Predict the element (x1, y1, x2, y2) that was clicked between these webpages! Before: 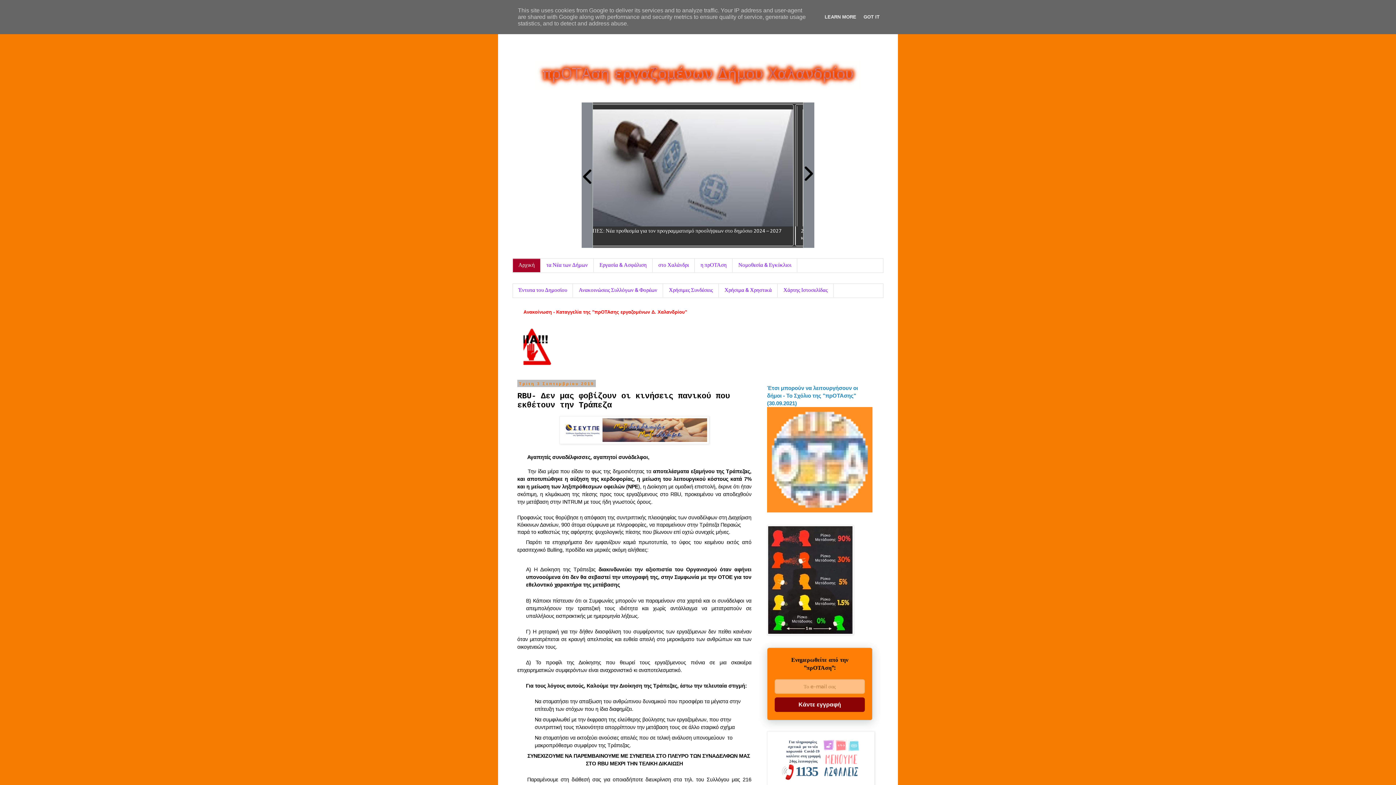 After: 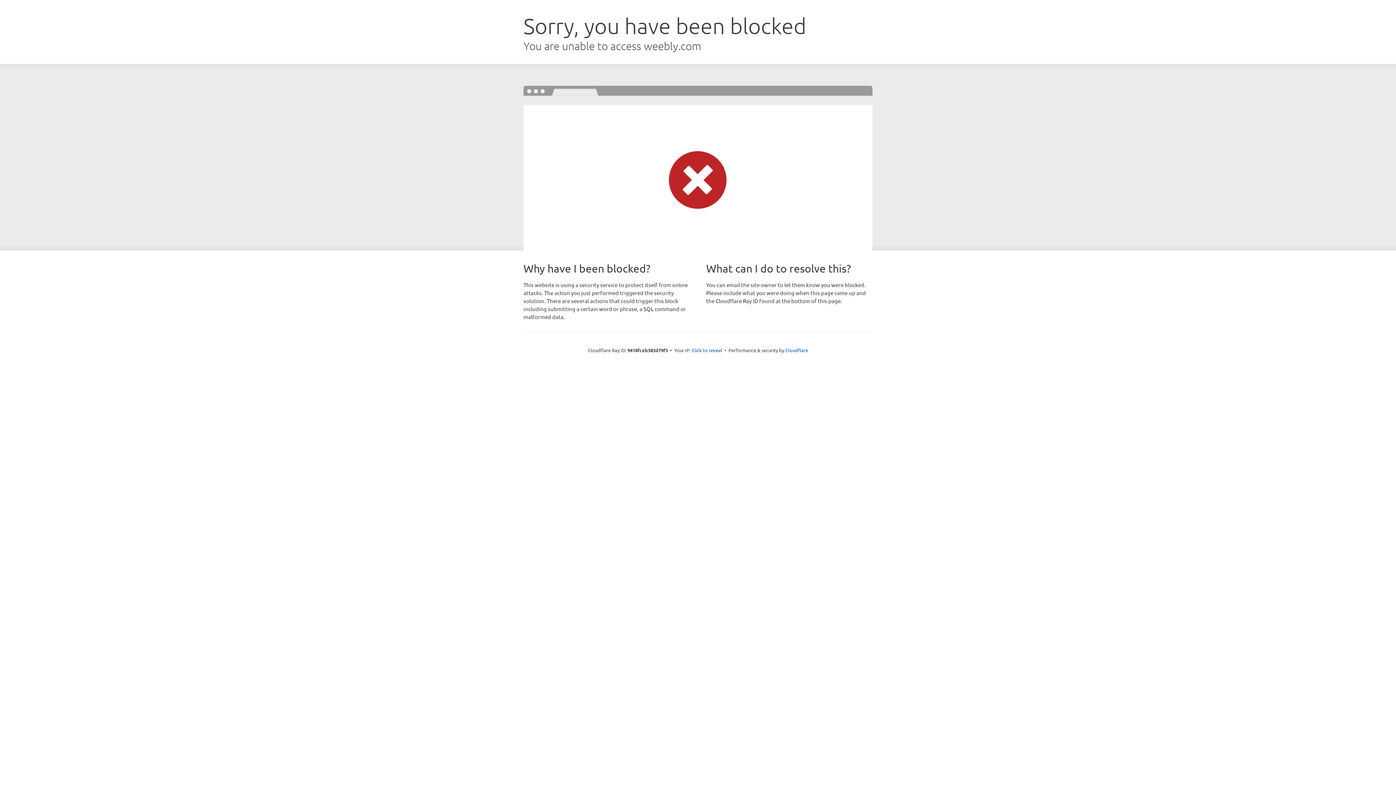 Action: bbox: (513, 284, 573, 297) label: Έντυπα του Δημοσίου